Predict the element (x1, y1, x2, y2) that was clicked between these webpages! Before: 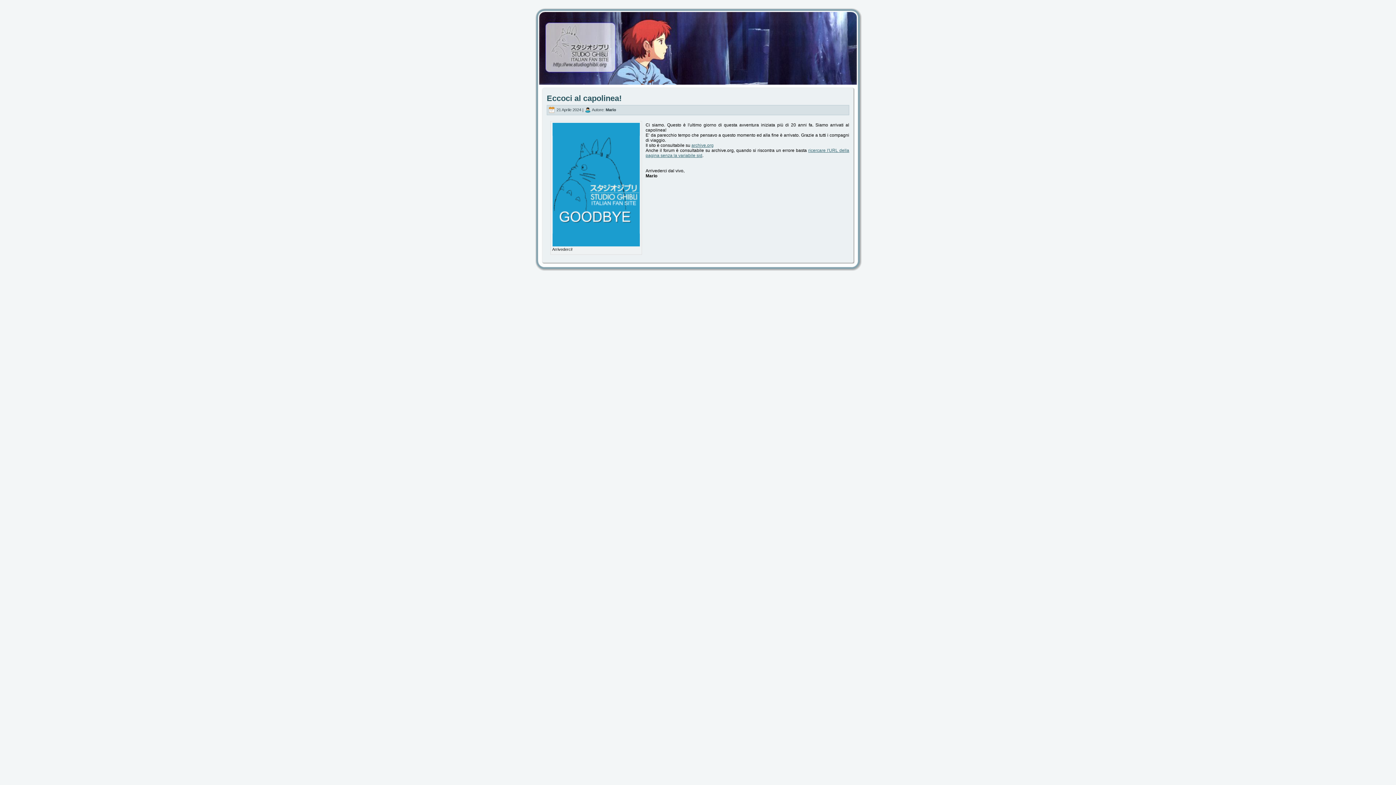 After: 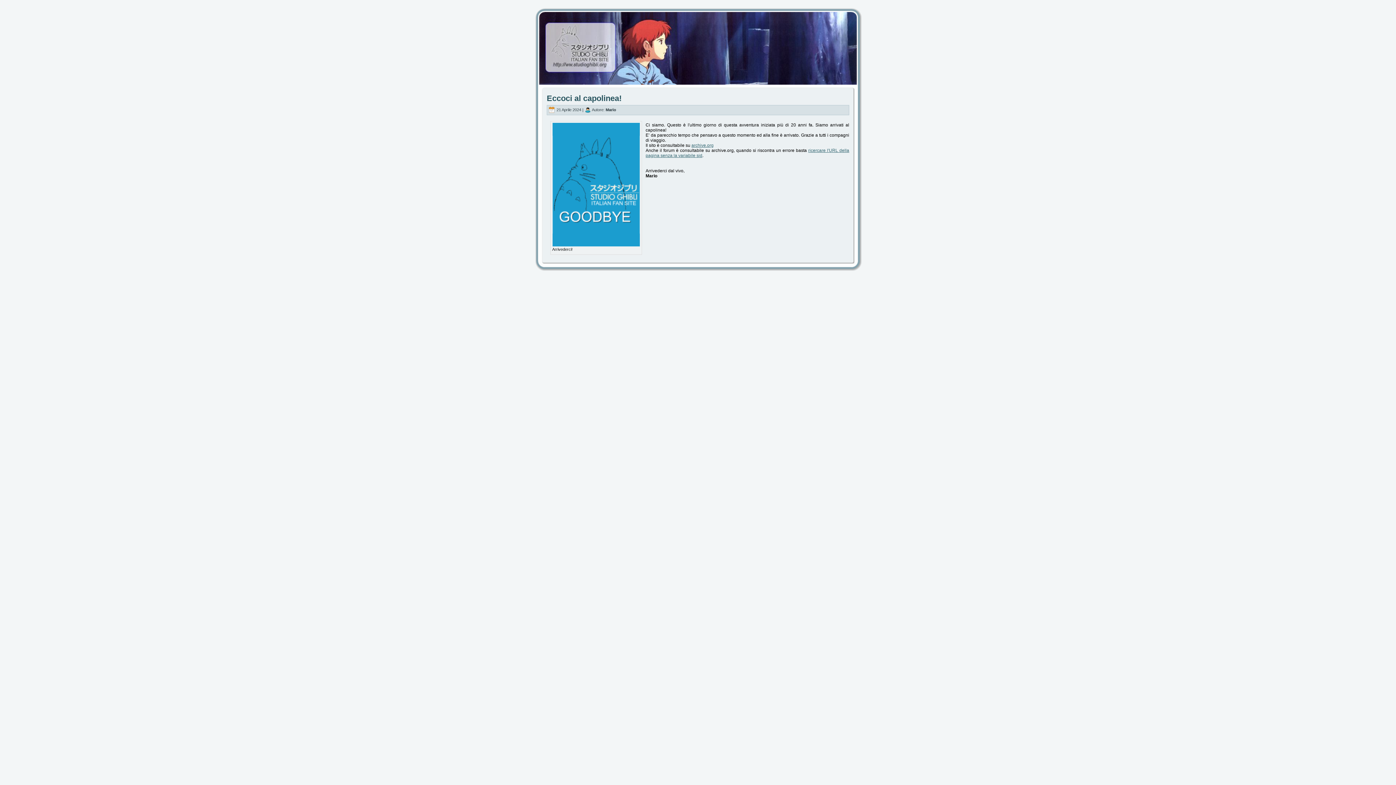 Action: label: Eccoci al capolinea! bbox: (546, 93, 621, 103)